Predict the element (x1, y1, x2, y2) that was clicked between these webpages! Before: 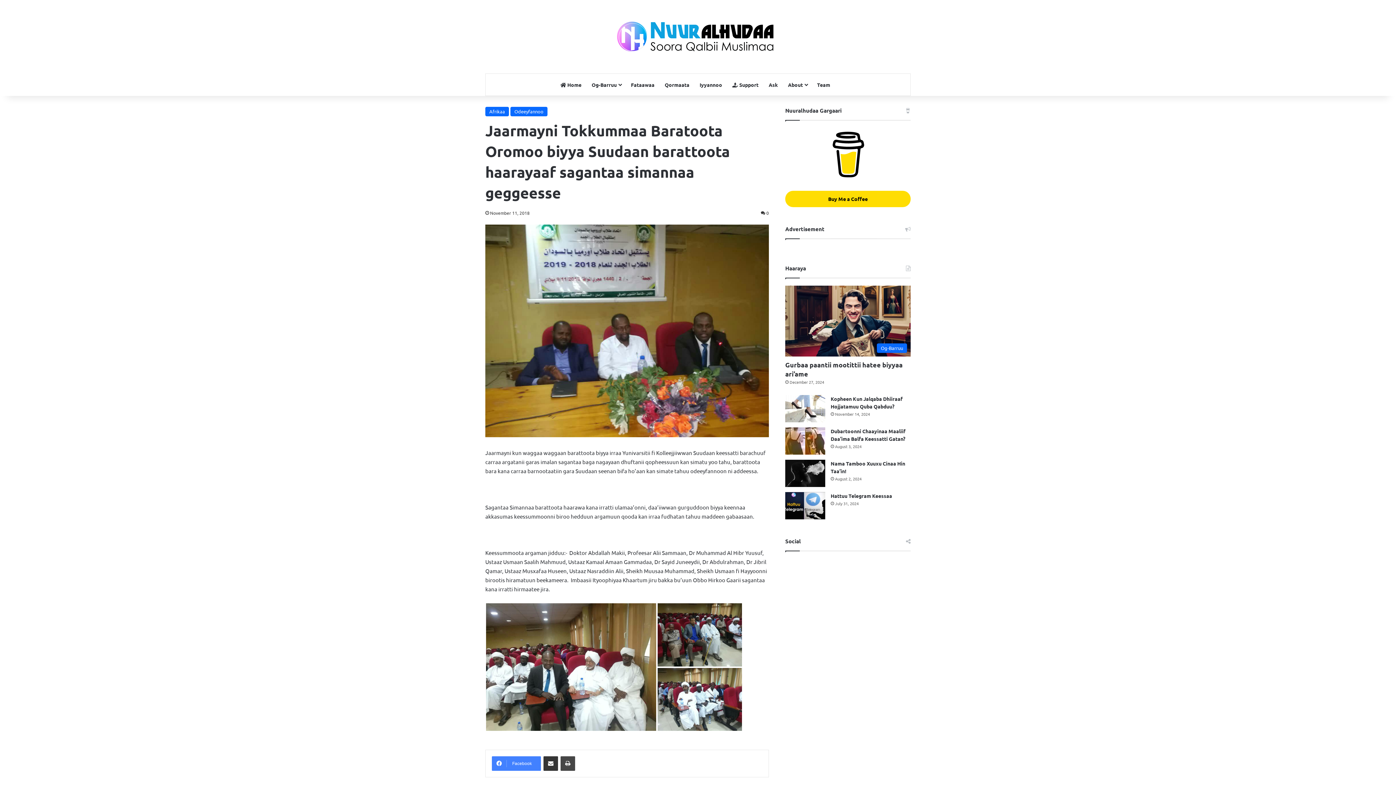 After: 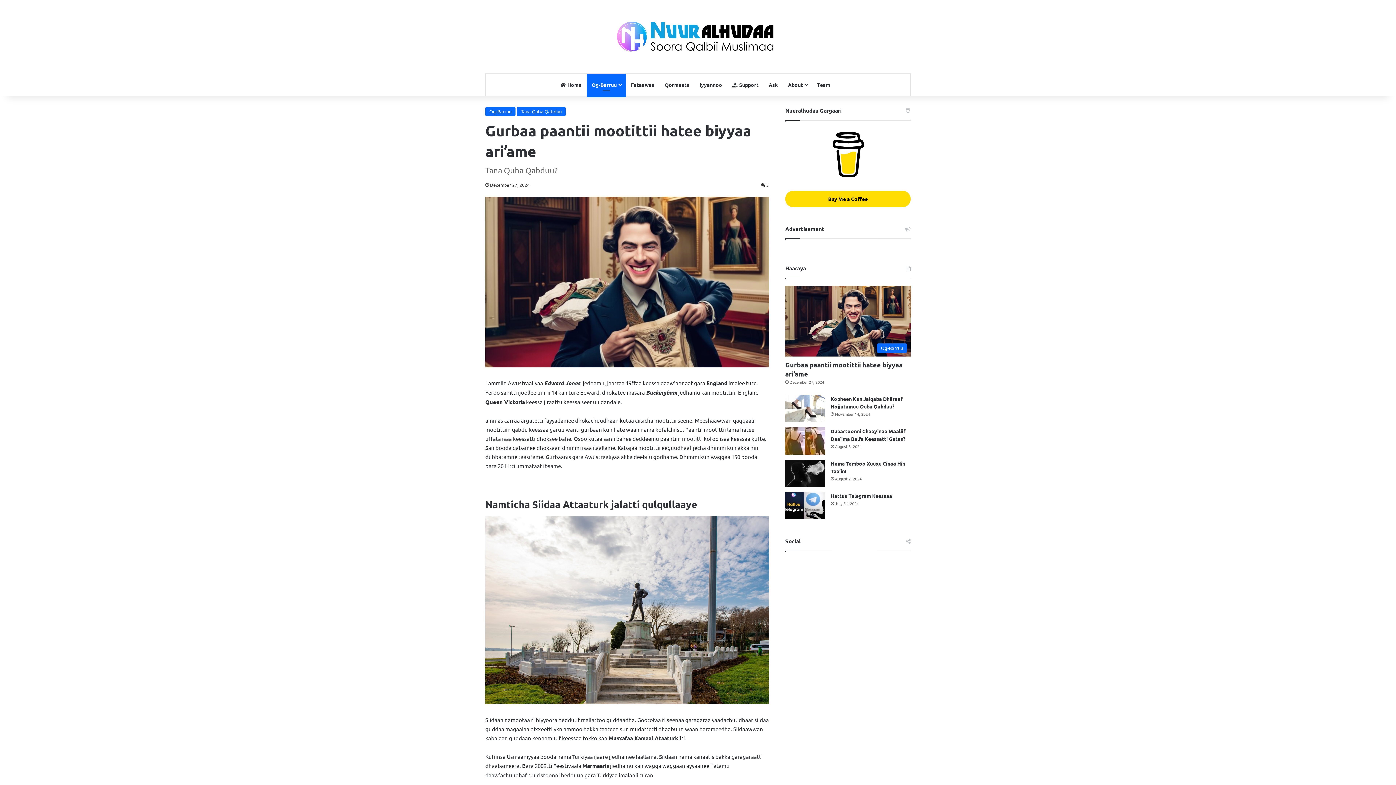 Action: label: Gurbaa paantii mootittii hatee biyyaa ari’ame bbox: (785, 285, 910, 356)